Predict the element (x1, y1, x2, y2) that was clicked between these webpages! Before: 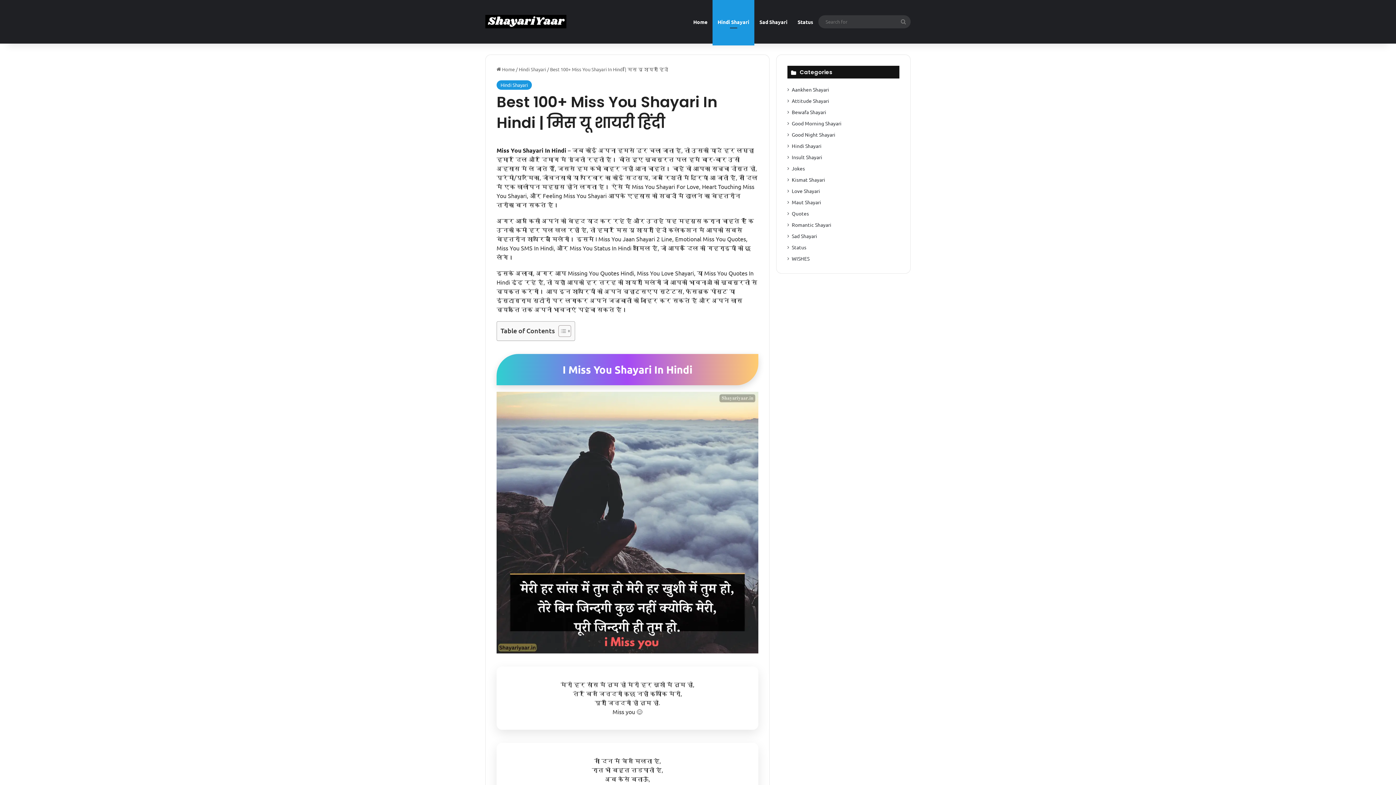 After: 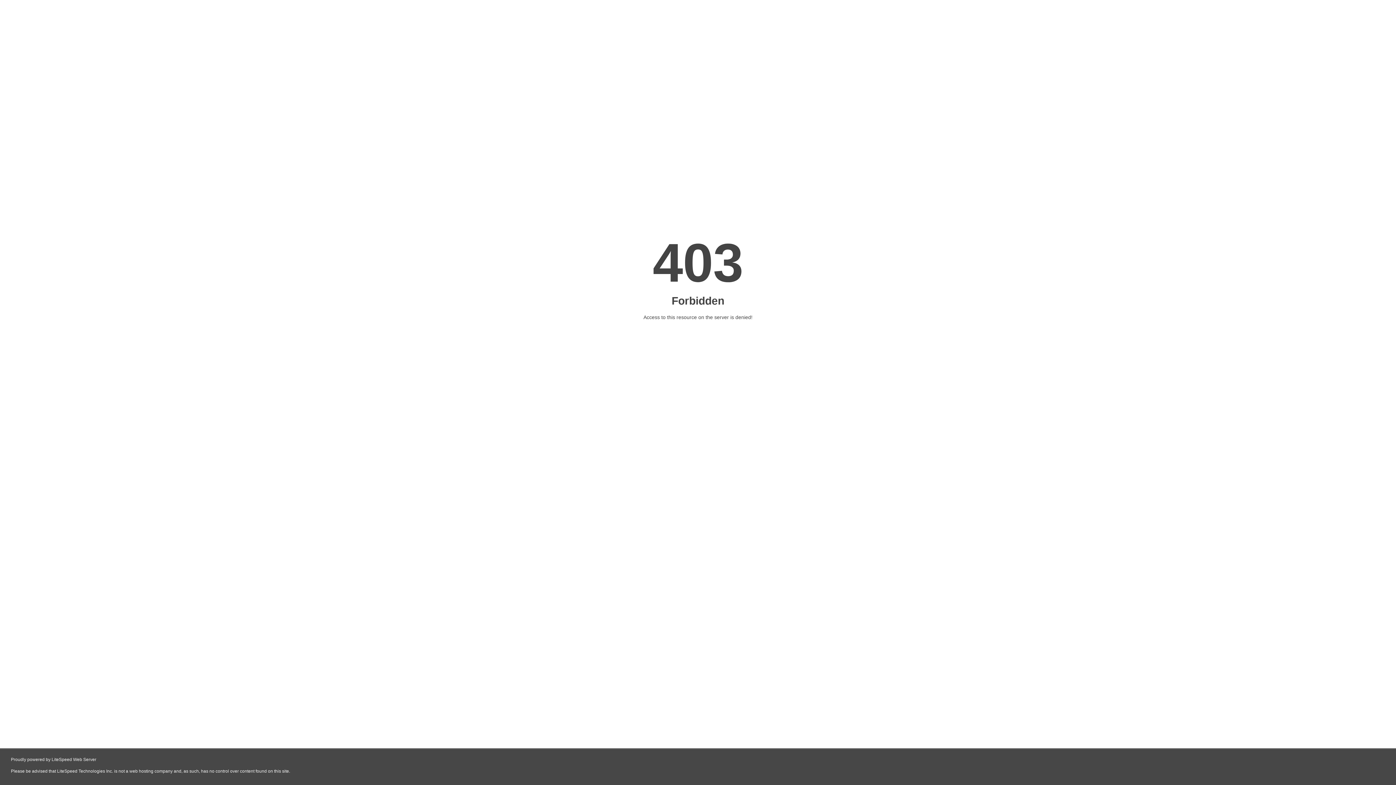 Action: bbox: (792, 0, 818, 43) label: Status